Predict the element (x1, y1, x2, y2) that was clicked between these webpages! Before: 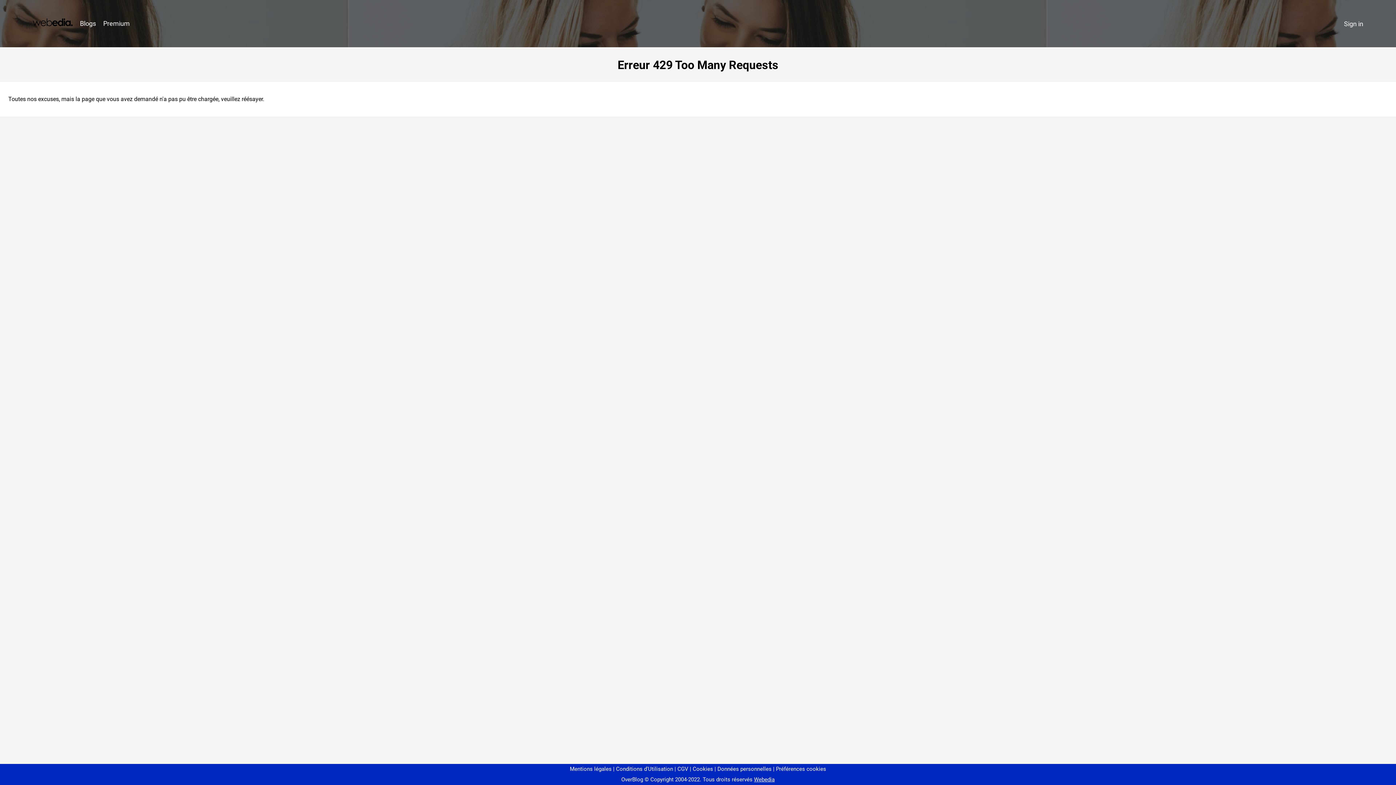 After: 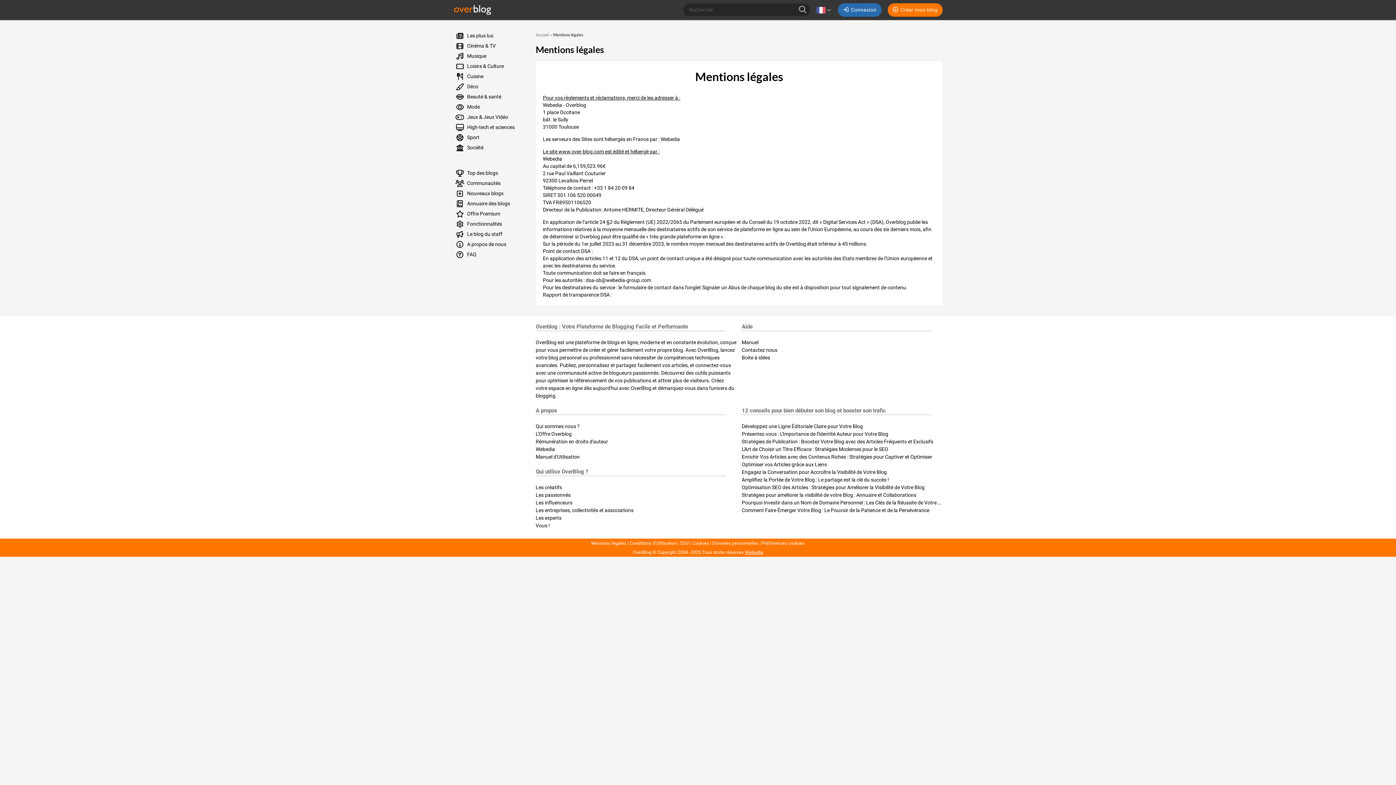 Action: bbox: (570, 766, 611, 772) label: Mentions légales